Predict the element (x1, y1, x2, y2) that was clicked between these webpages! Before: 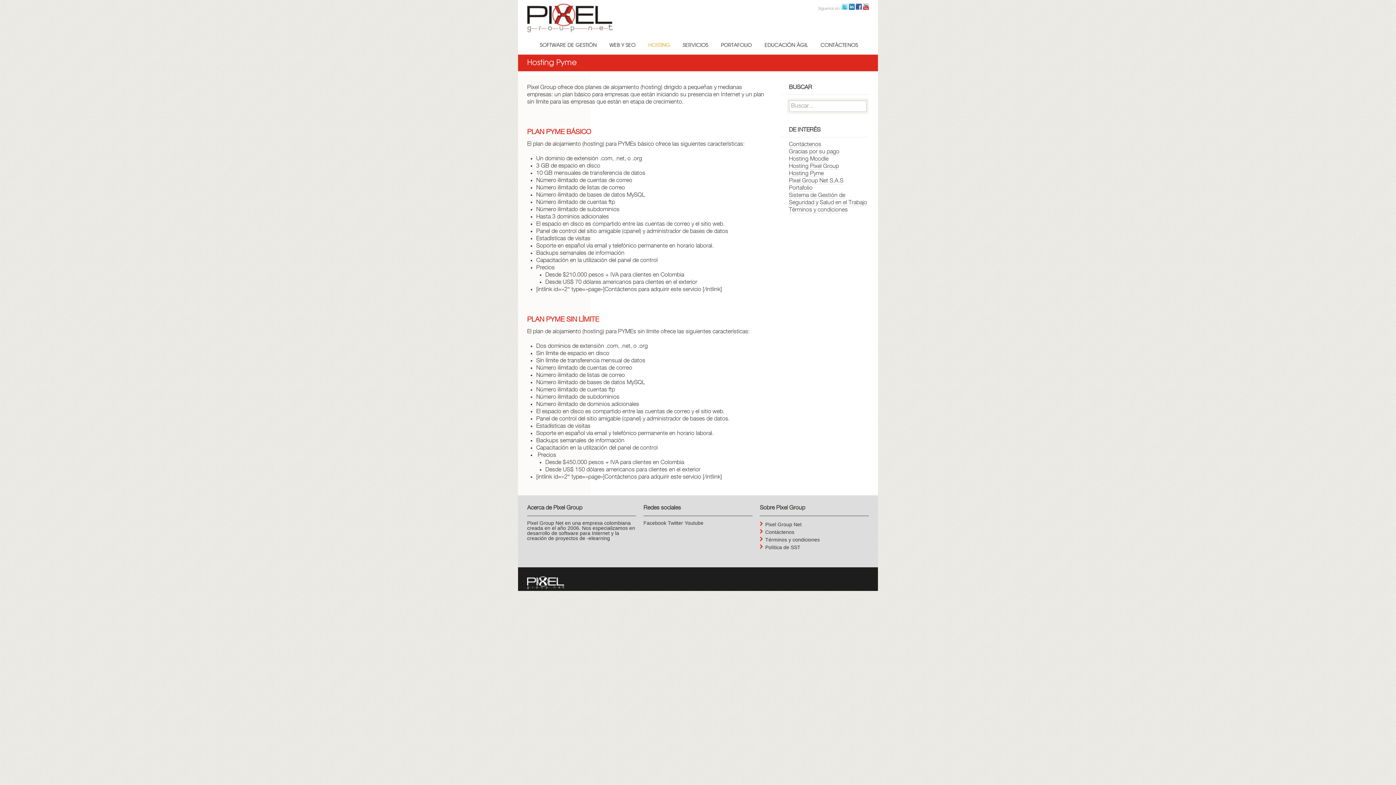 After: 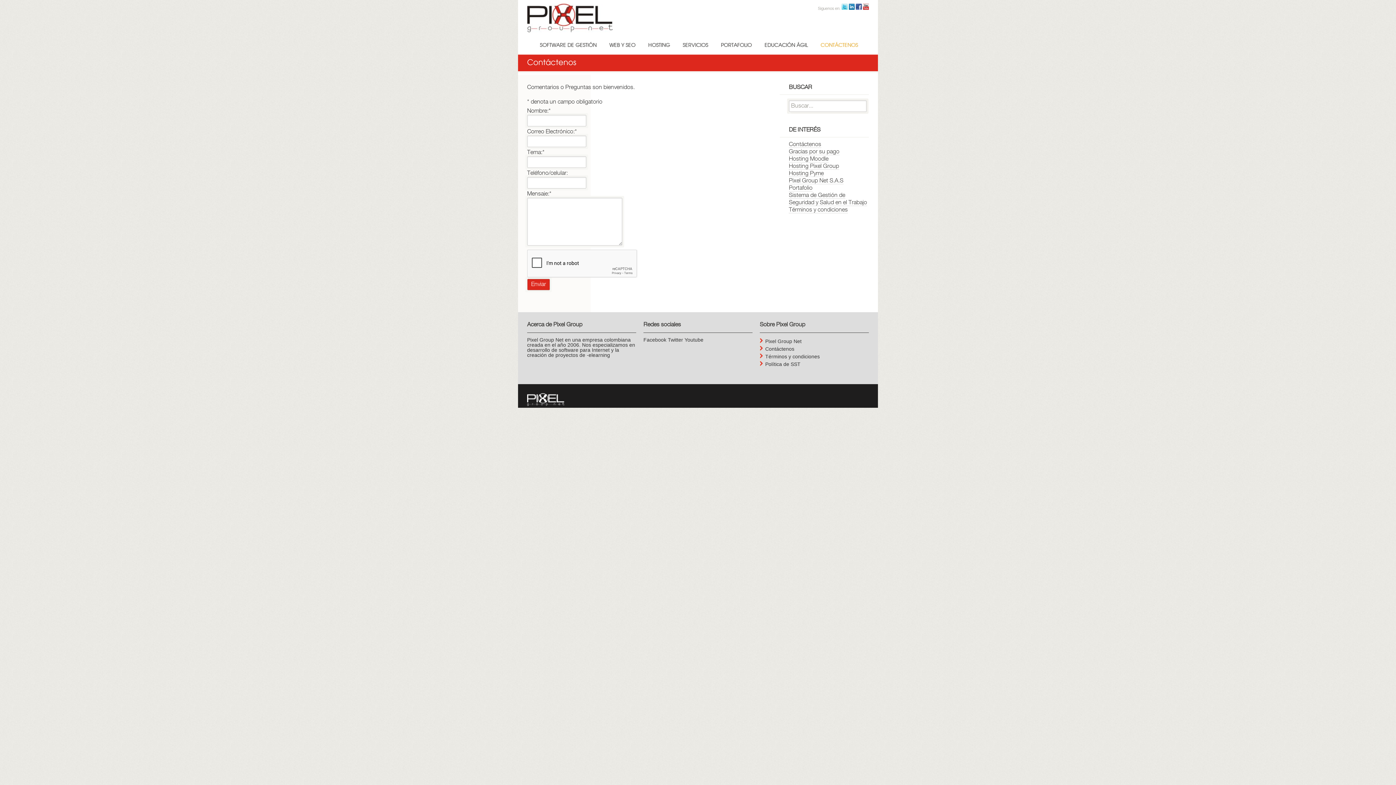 Action: bbox: (765, 529, 794, 535) label: Contáctenos